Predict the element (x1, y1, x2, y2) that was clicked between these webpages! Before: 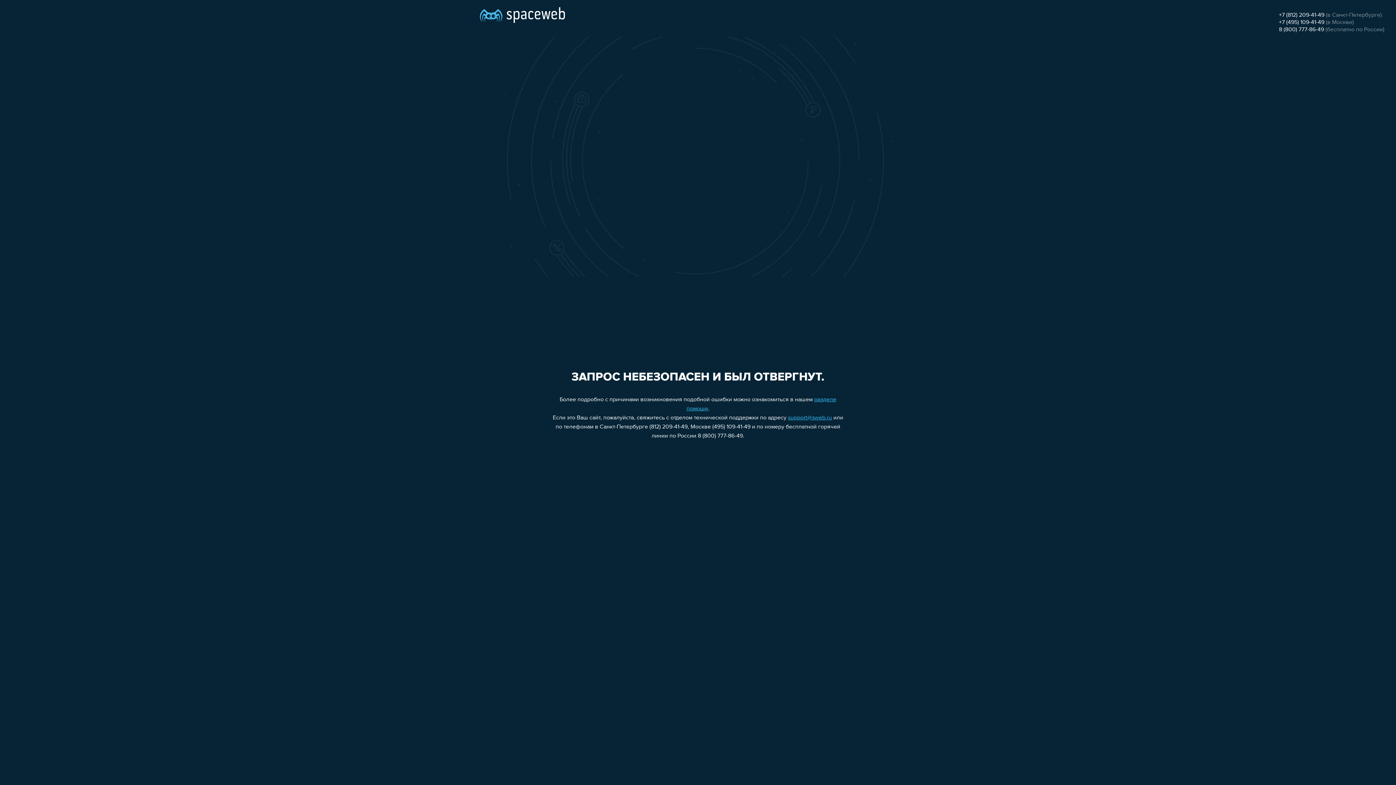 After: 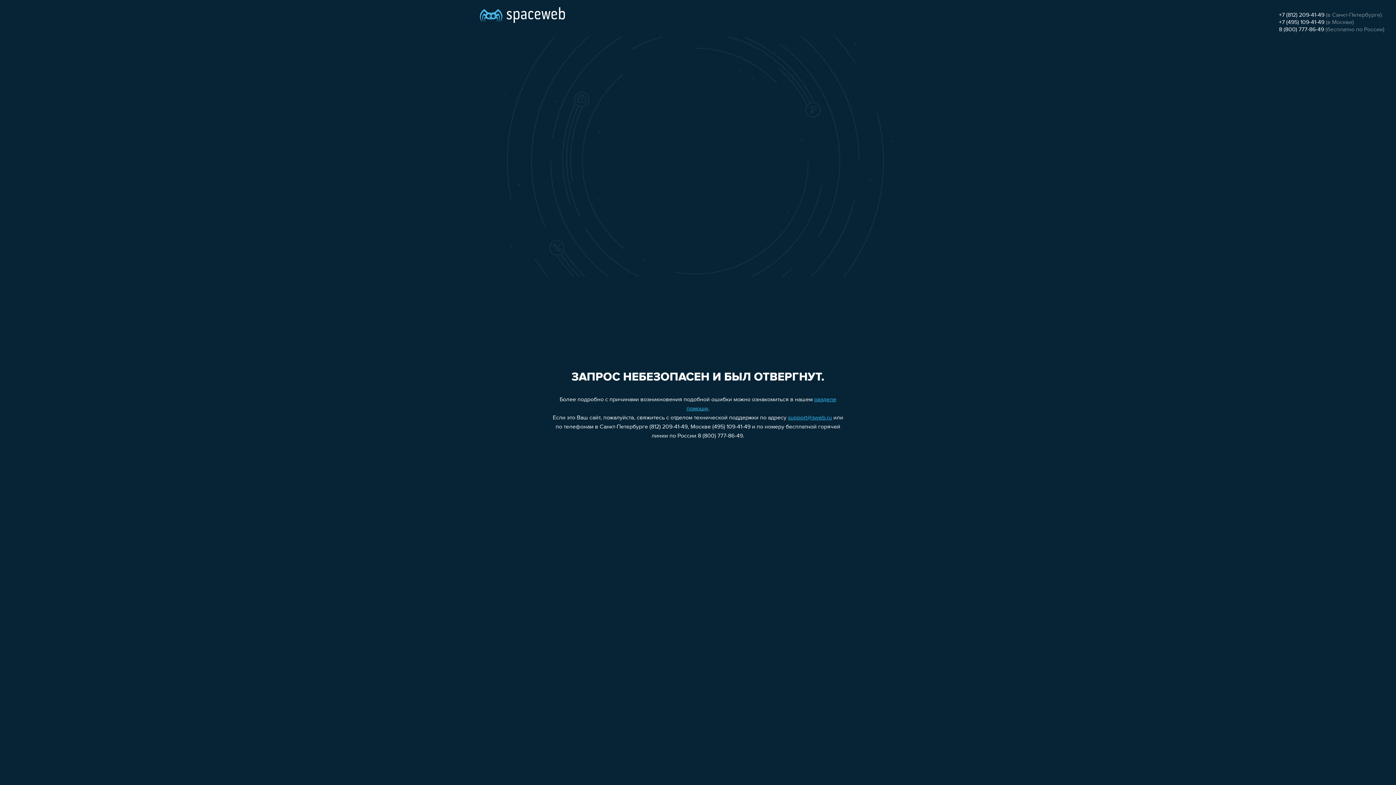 Action: bbox: (1279, 19, 1324, 25) label: +7 (495) 109-41-49